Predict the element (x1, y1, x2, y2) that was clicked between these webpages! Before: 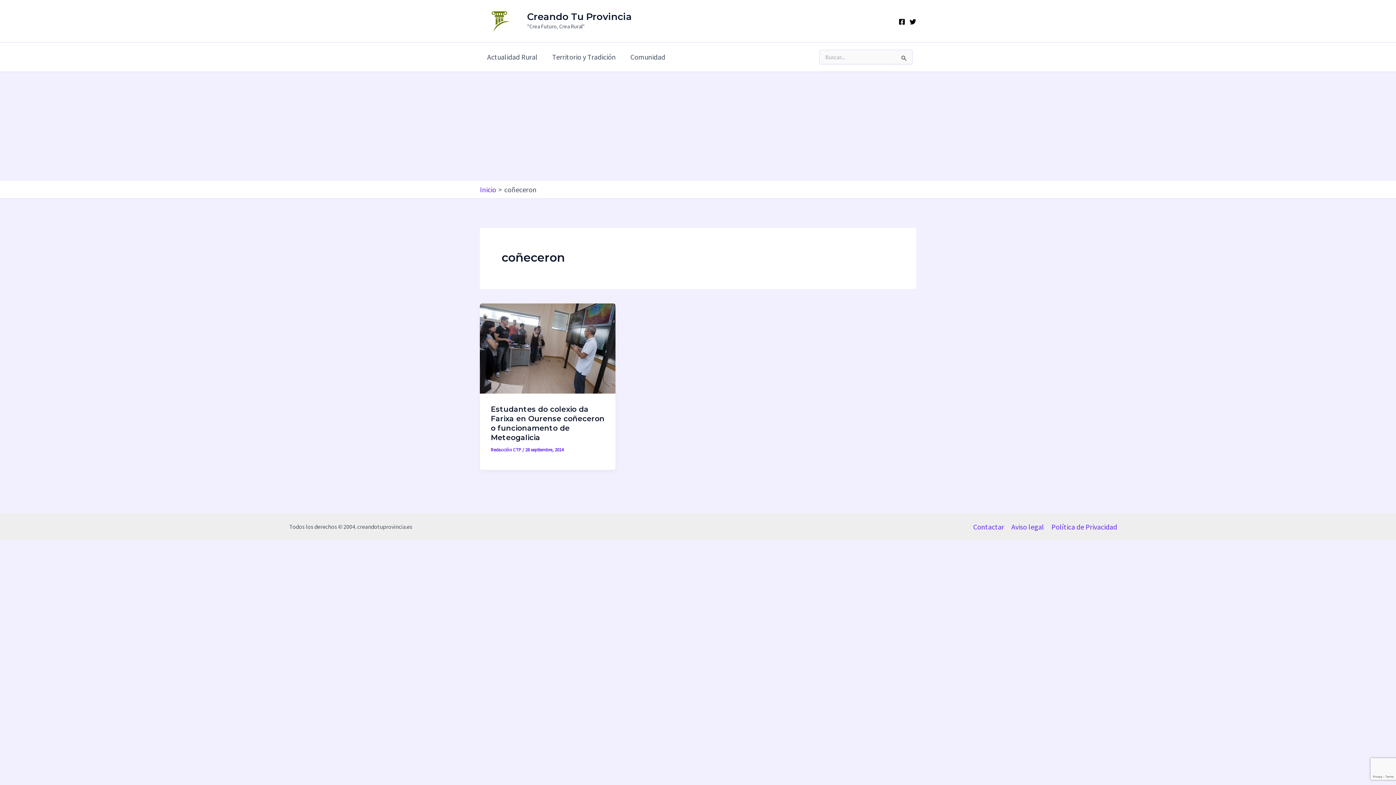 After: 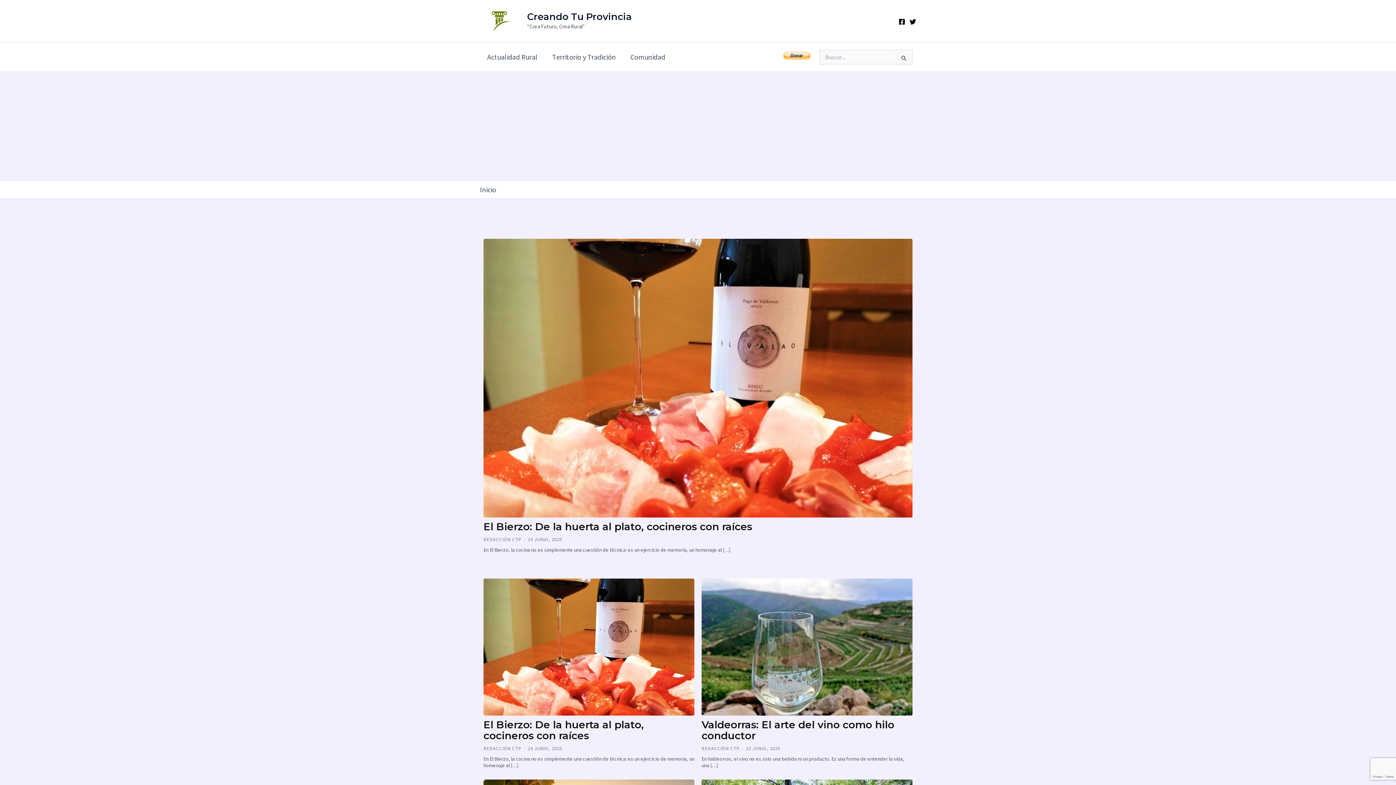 Action: bbox: (480, 15, 520, 24)